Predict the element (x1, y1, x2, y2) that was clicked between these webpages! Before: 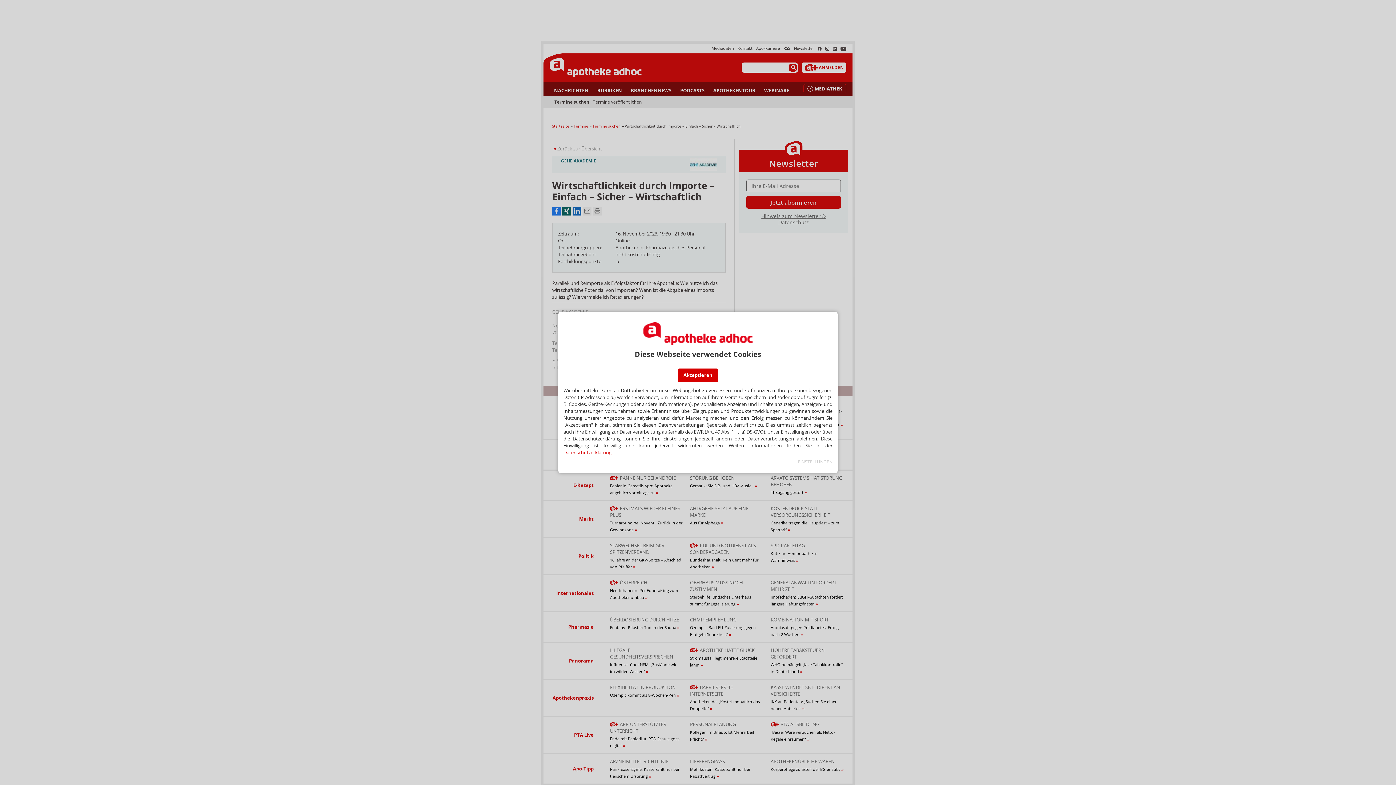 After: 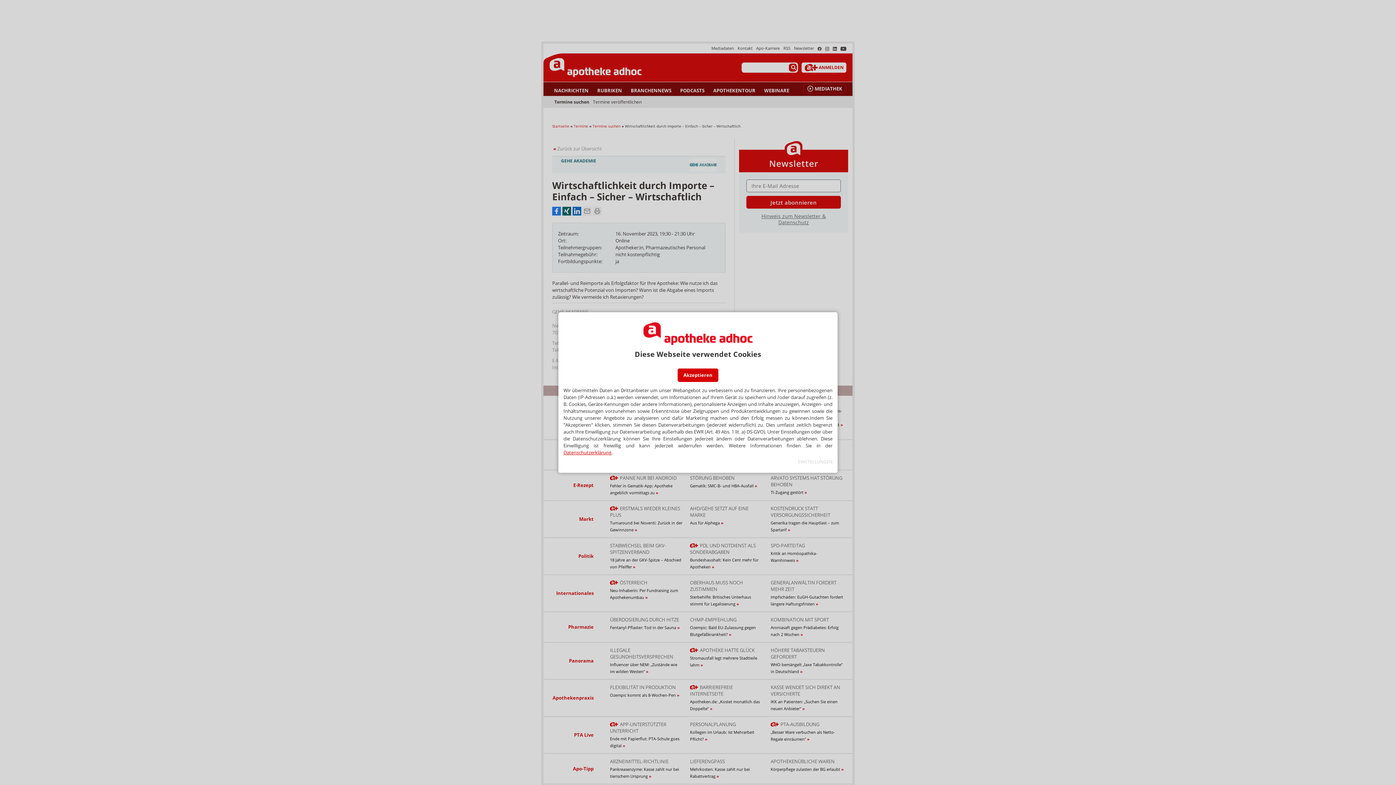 Action: label: Datenschutzerklärung bbox: (563, 449, 611, 455)